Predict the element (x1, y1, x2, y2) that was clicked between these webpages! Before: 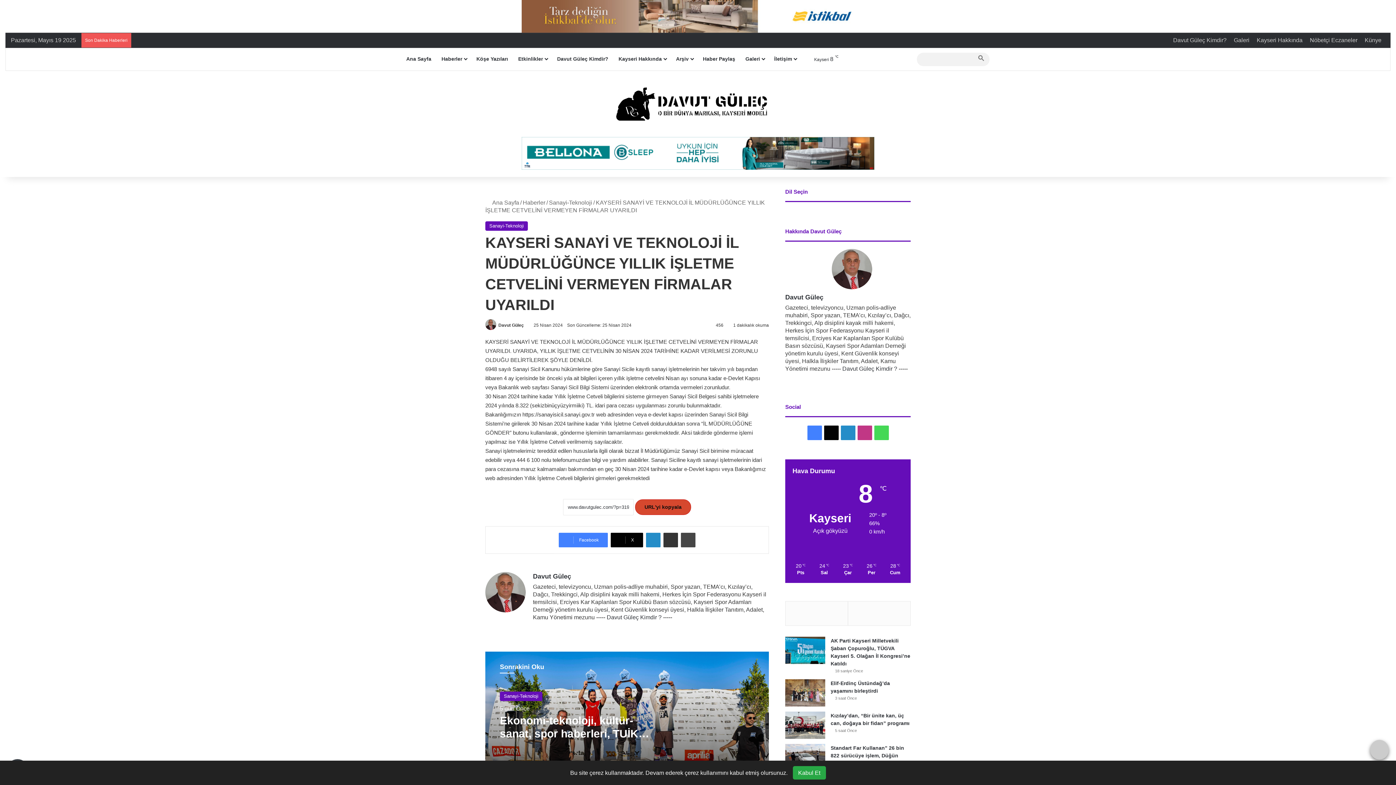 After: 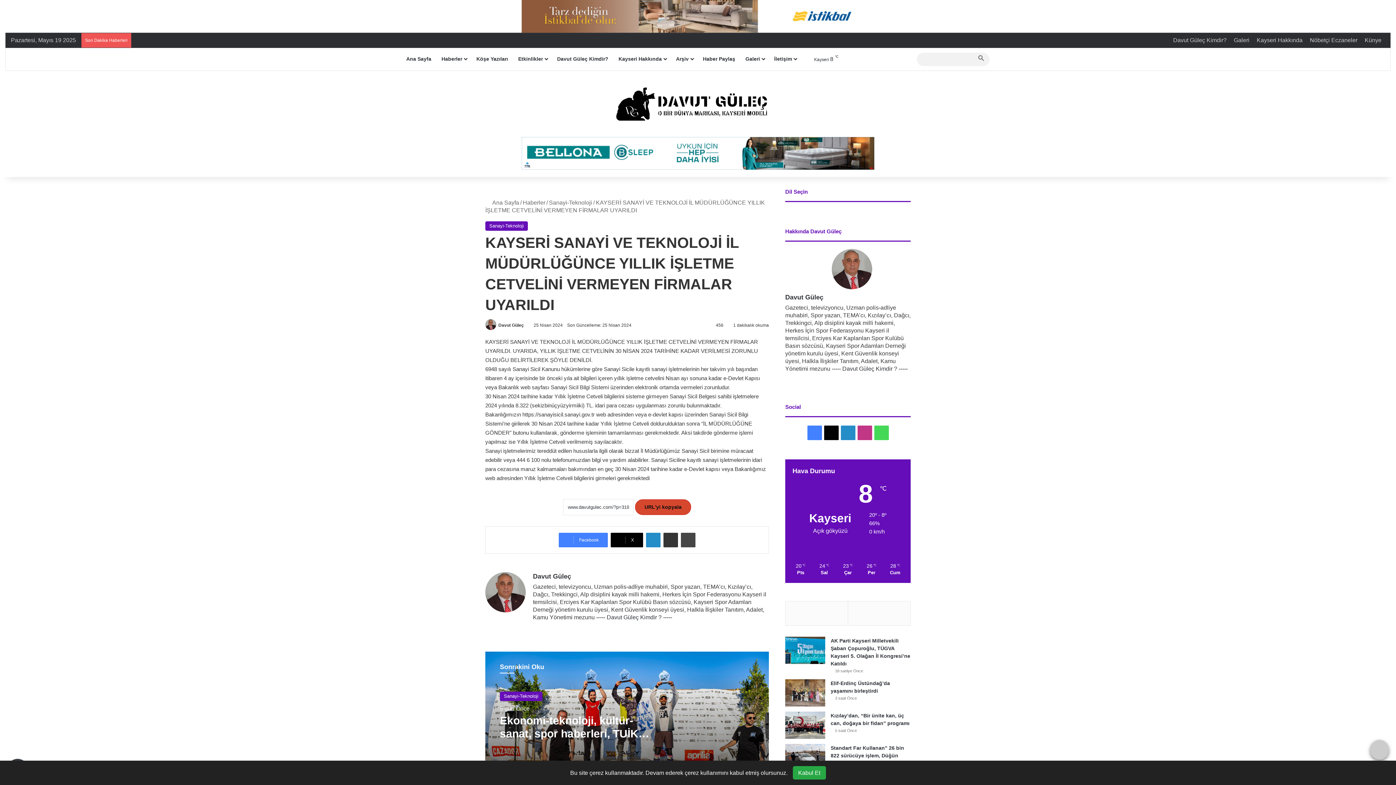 Action: label: X bbox: (550, 625, 559, 633)